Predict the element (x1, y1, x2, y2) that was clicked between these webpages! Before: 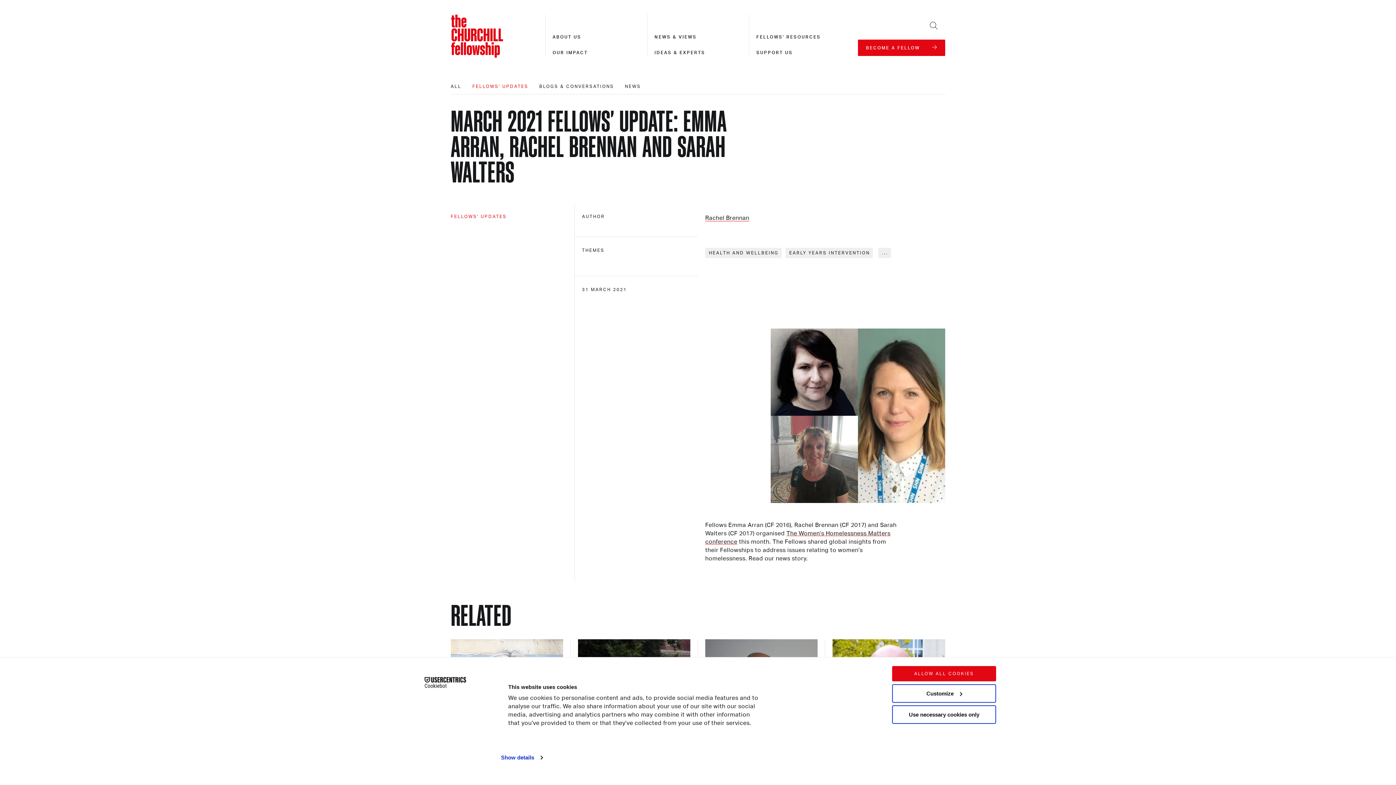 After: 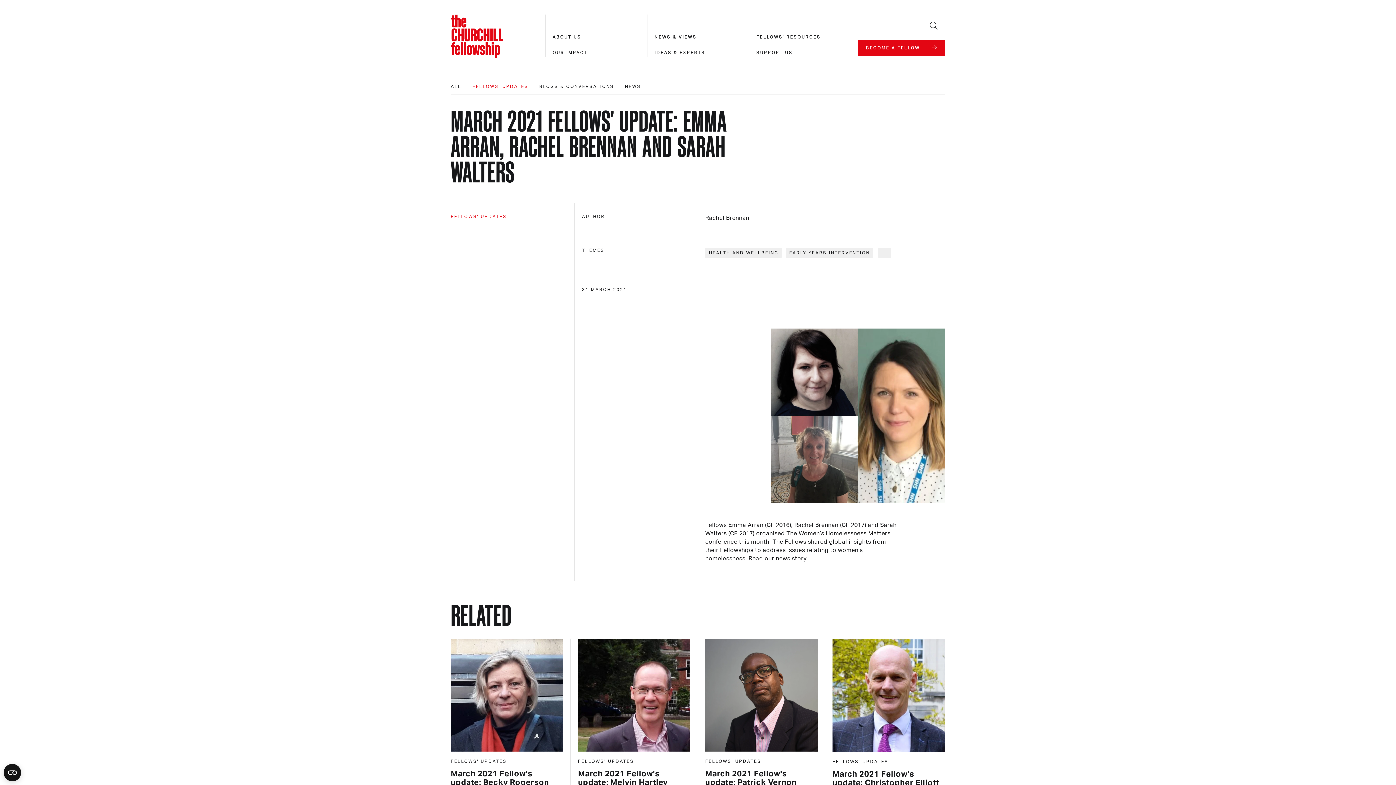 Action: label: Use necessary cookies only bbox: (892, 705, 996, 724)